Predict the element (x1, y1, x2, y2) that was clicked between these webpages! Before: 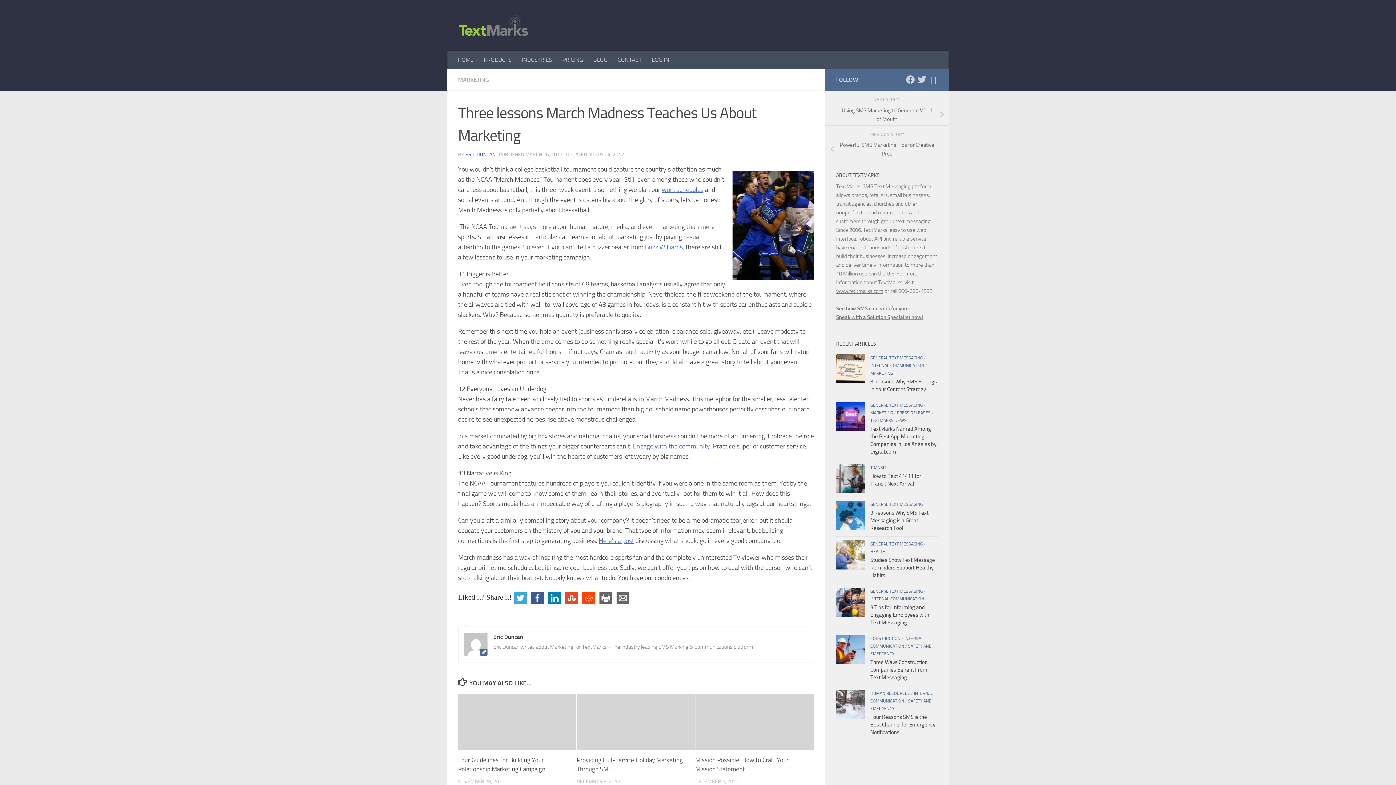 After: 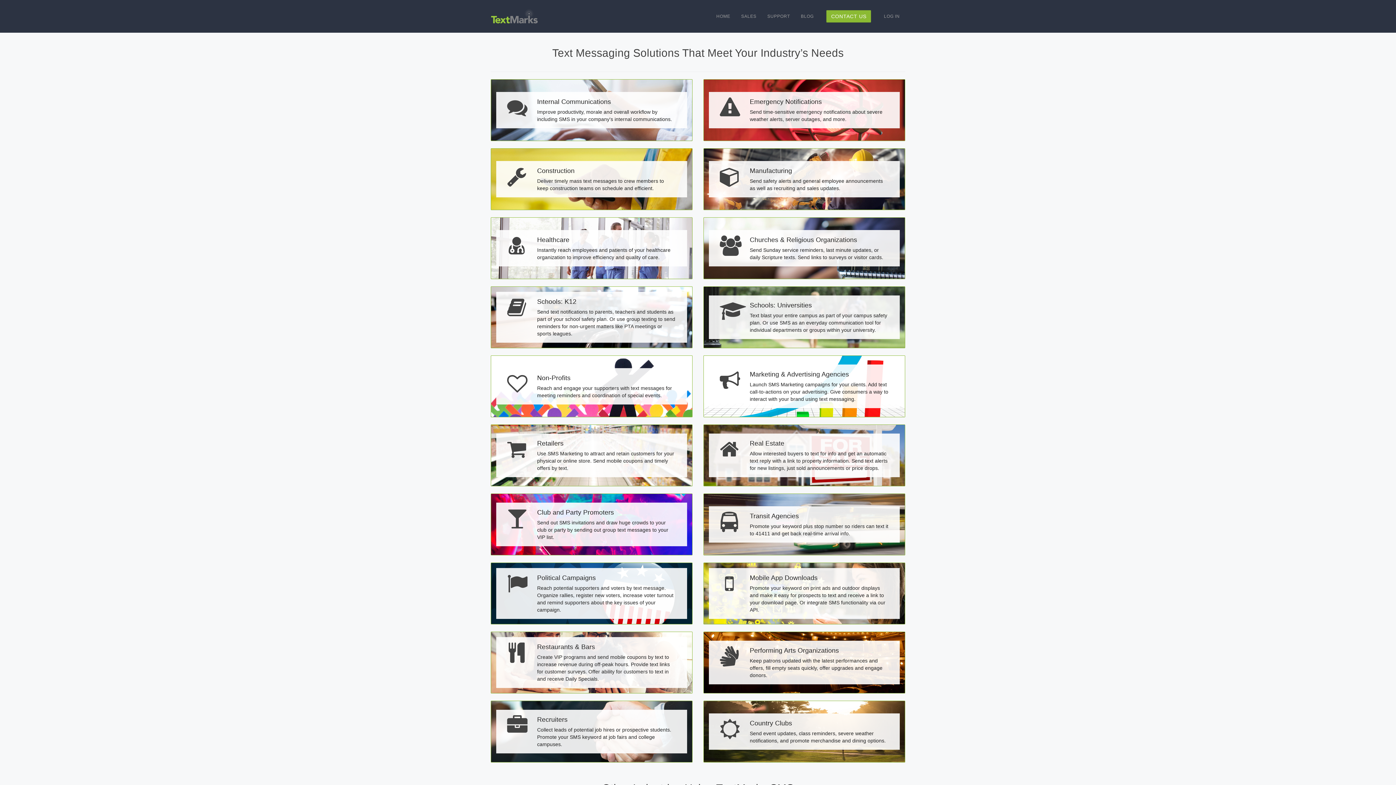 Action: label: INDUSTRIES bbox: (516, 50, 557, 69)